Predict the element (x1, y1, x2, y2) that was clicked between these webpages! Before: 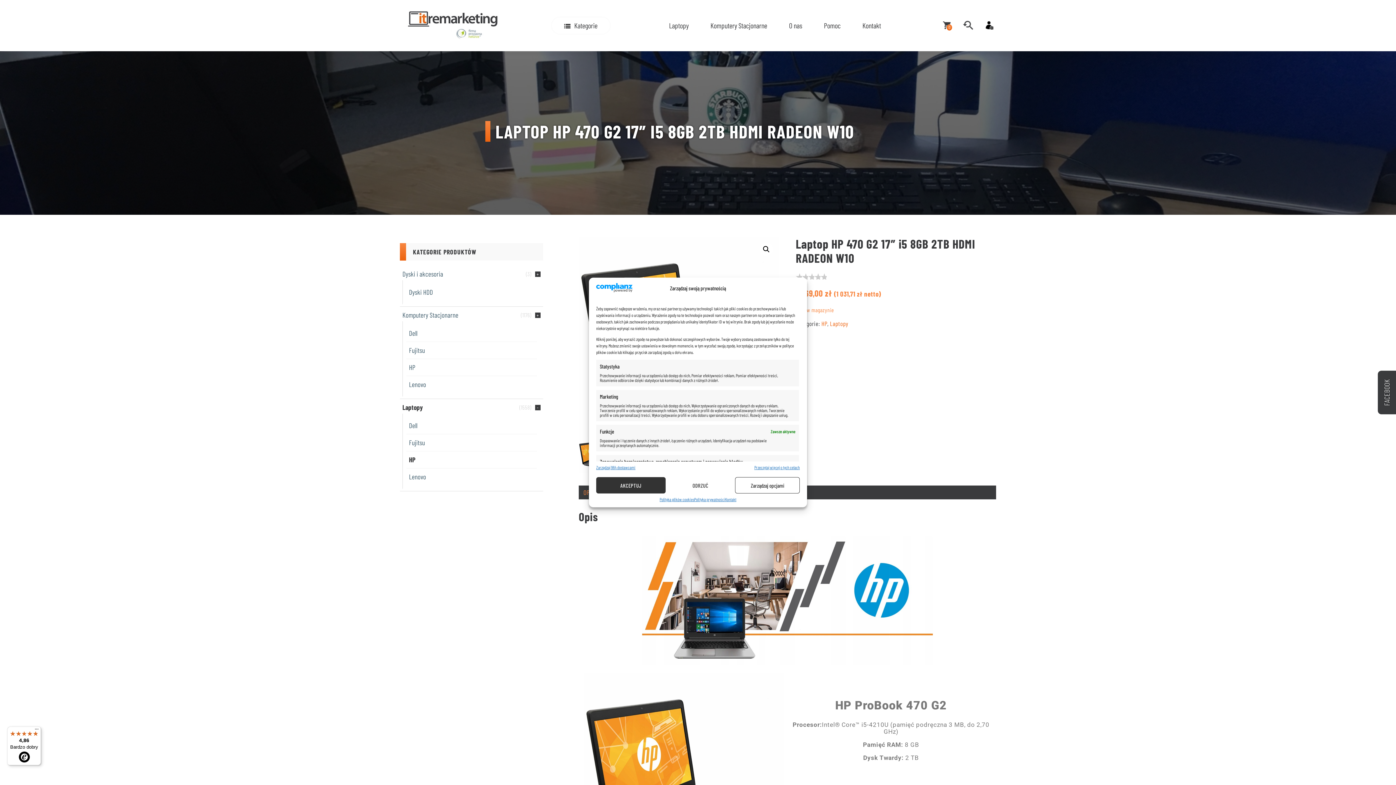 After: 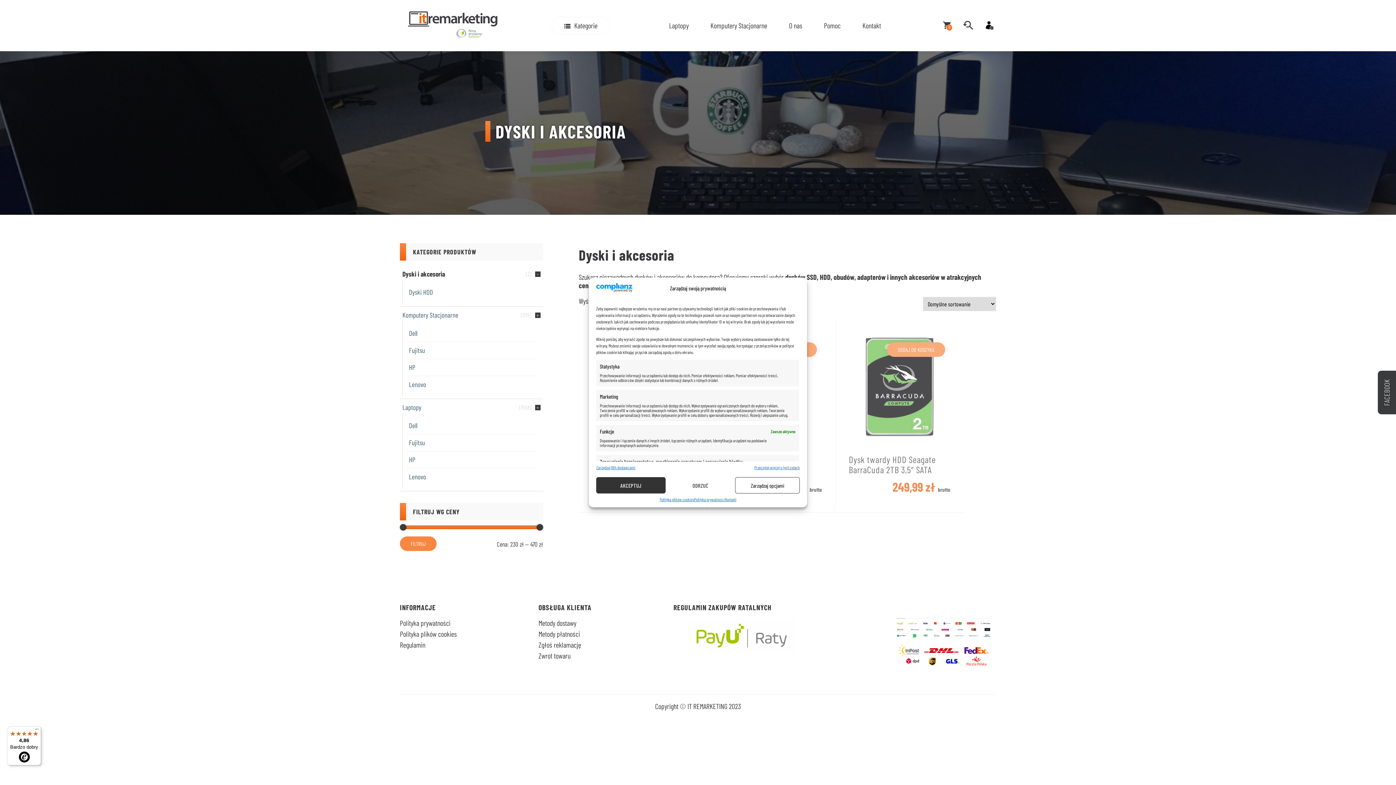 Action: label: Dyski i akcesoria bbox: (402, 268, 443, 280)